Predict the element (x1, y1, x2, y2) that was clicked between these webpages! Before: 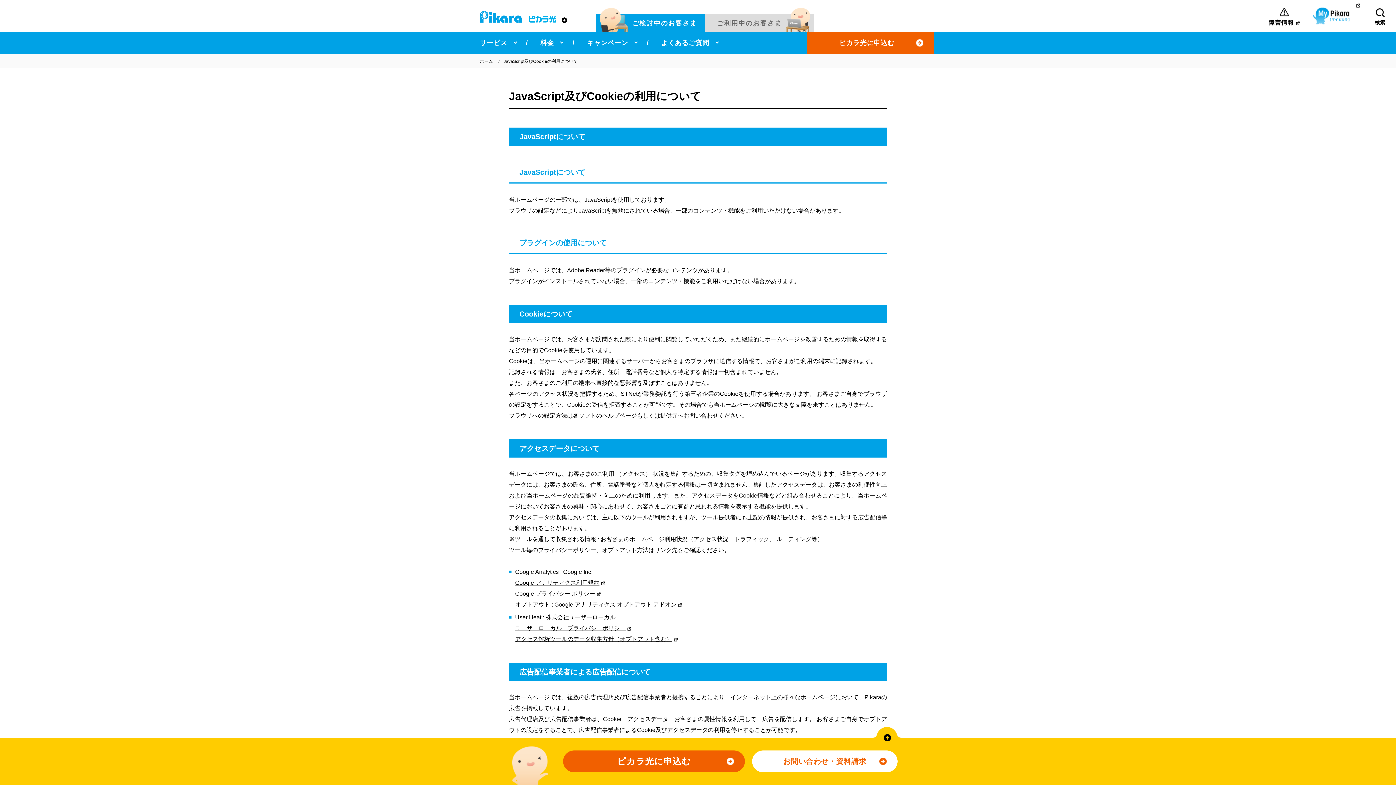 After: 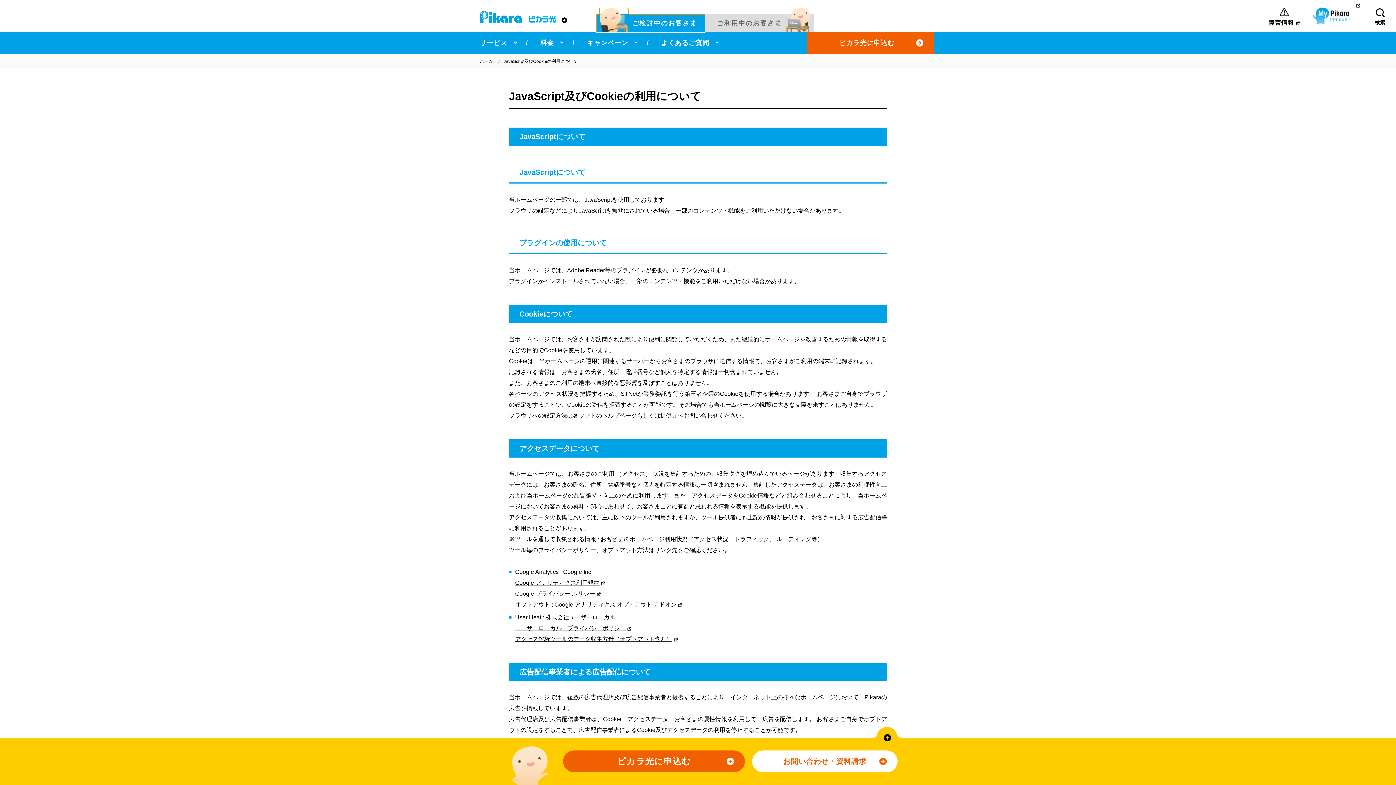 Action: bbox: (596, 14, 705, 32) label: ご検討中のお客さま